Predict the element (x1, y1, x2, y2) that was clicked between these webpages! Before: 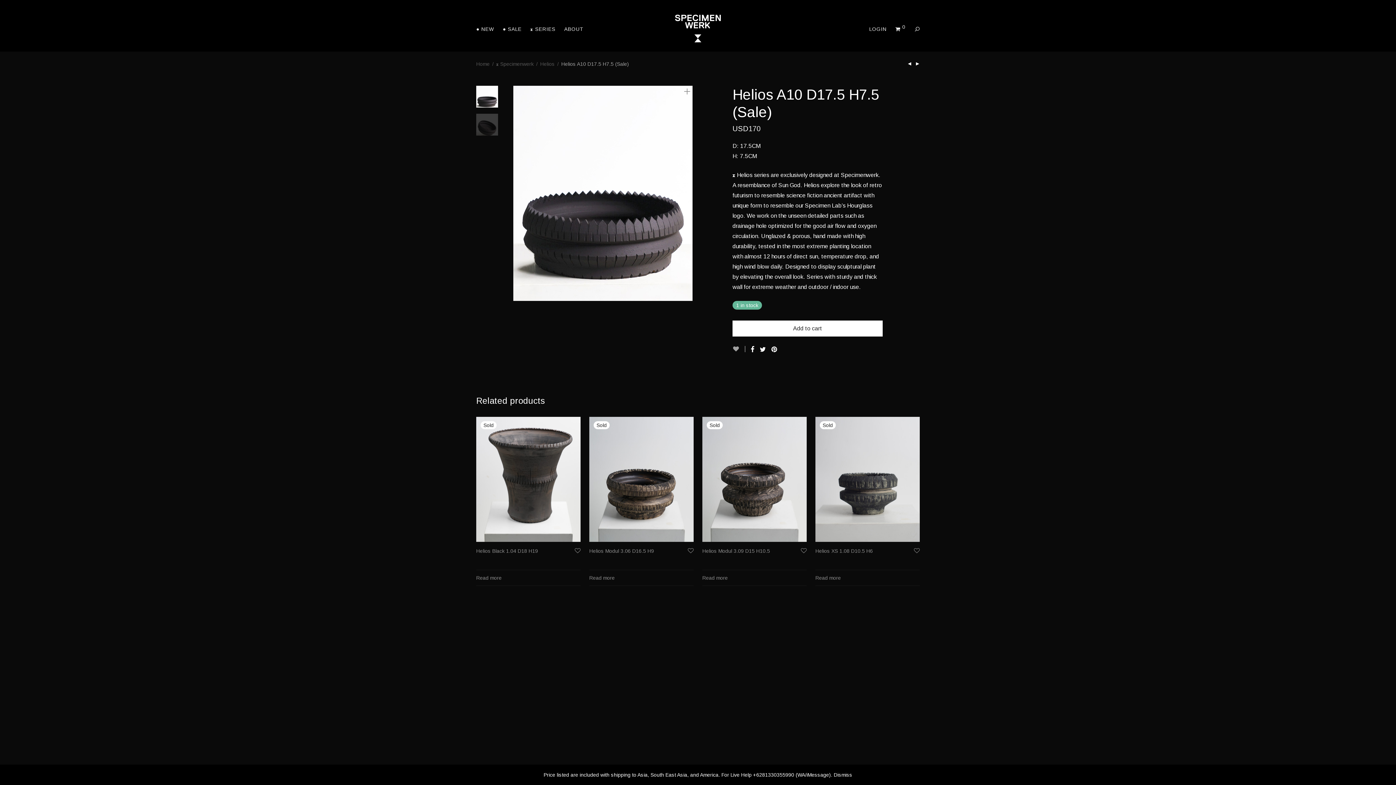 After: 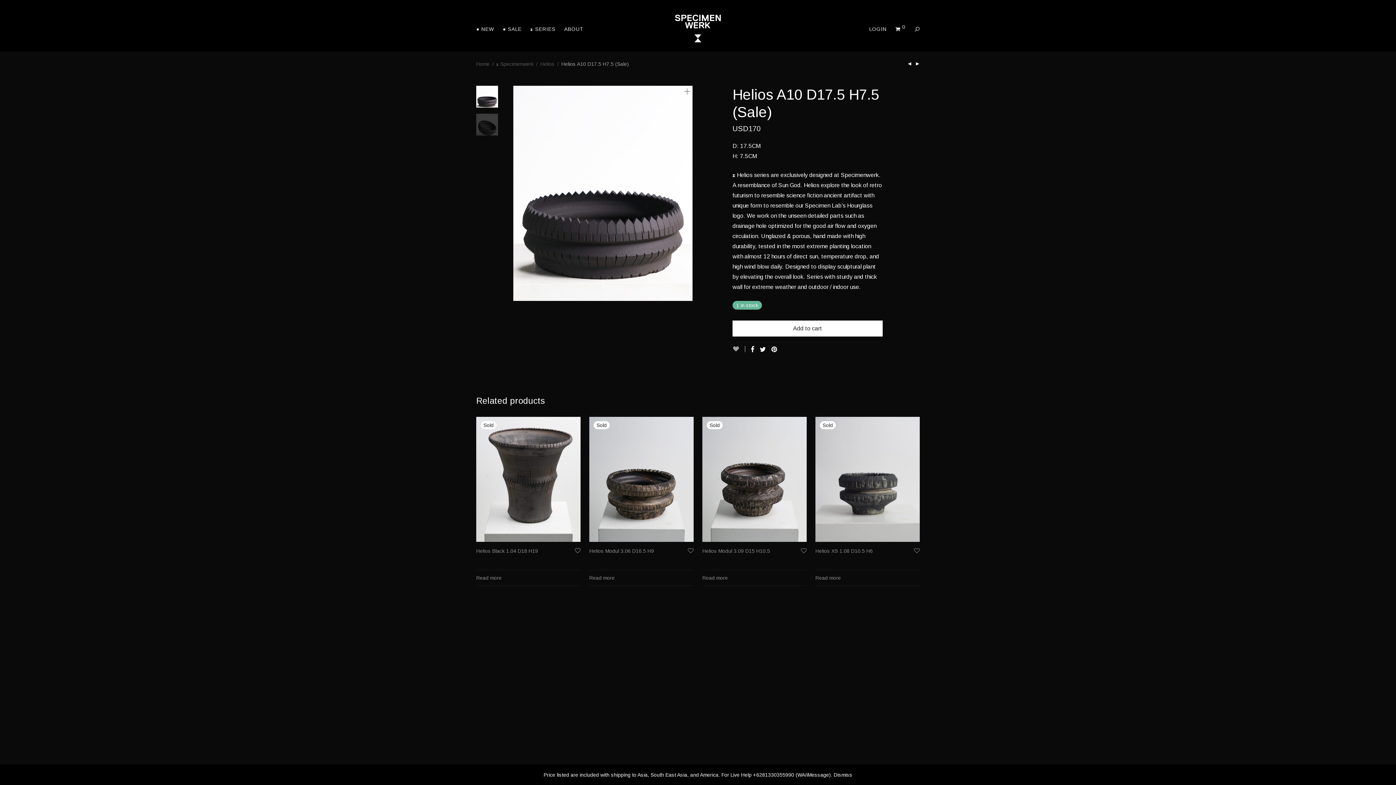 Action: bbox: (750, 346, 754, 353)